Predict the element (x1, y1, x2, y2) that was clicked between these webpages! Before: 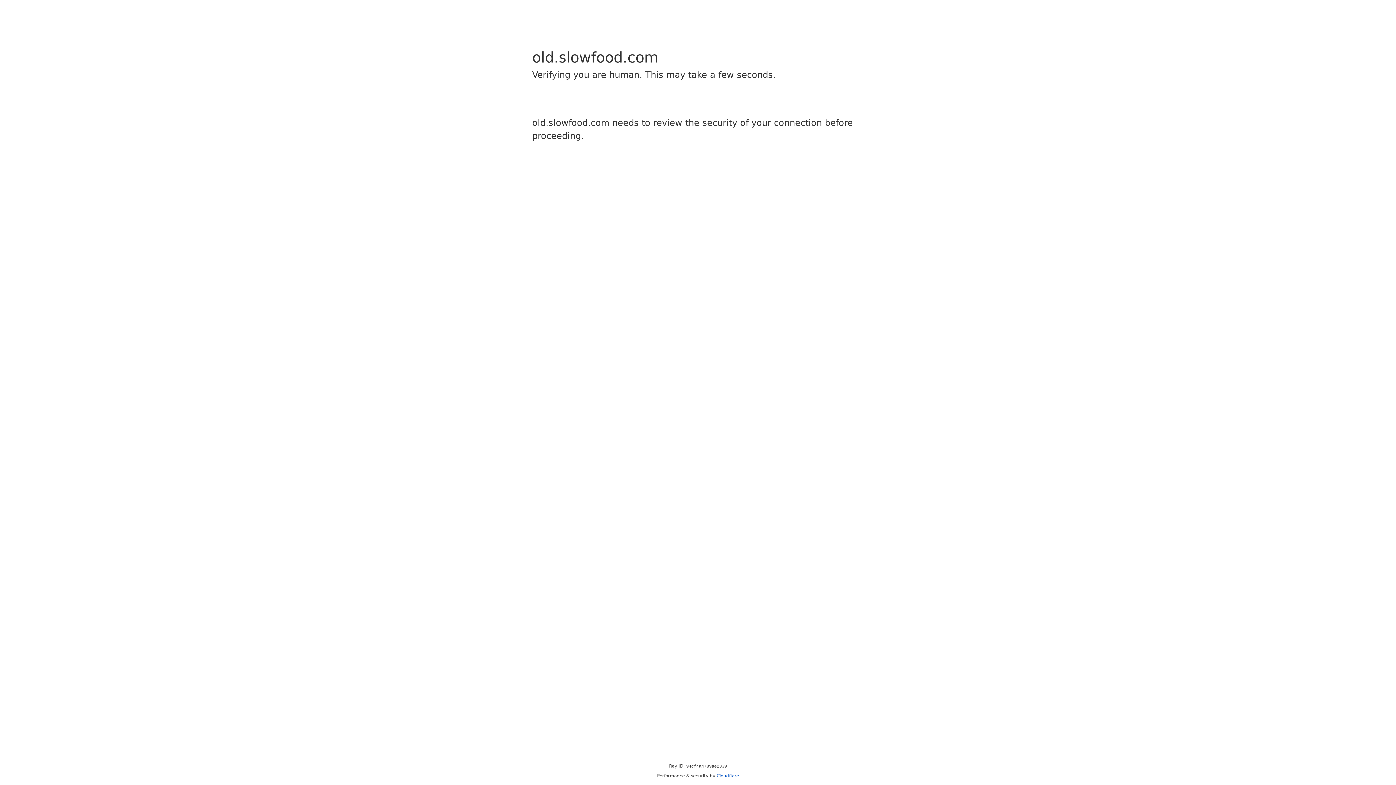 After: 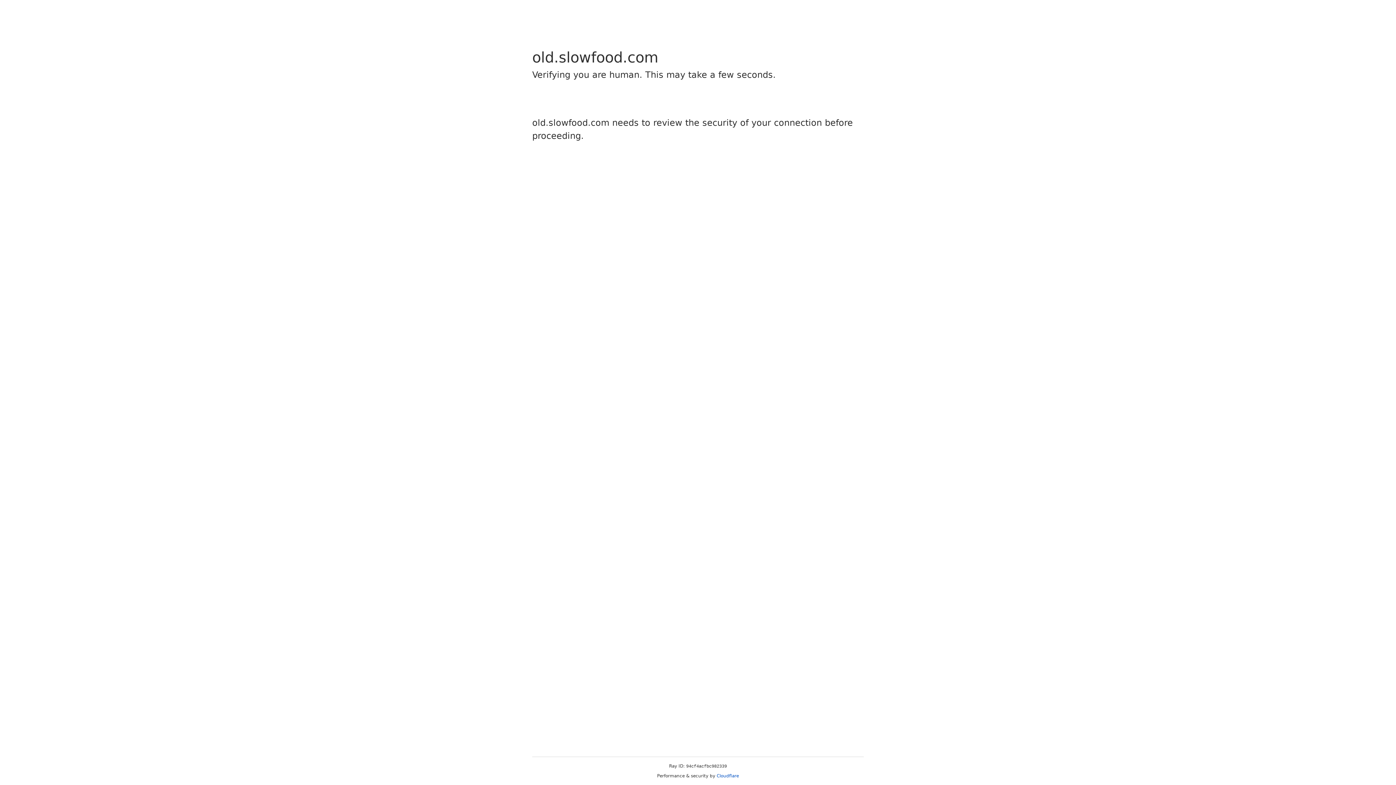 Action: bbox: (716, 773, 739, 778) label: Cloudflare